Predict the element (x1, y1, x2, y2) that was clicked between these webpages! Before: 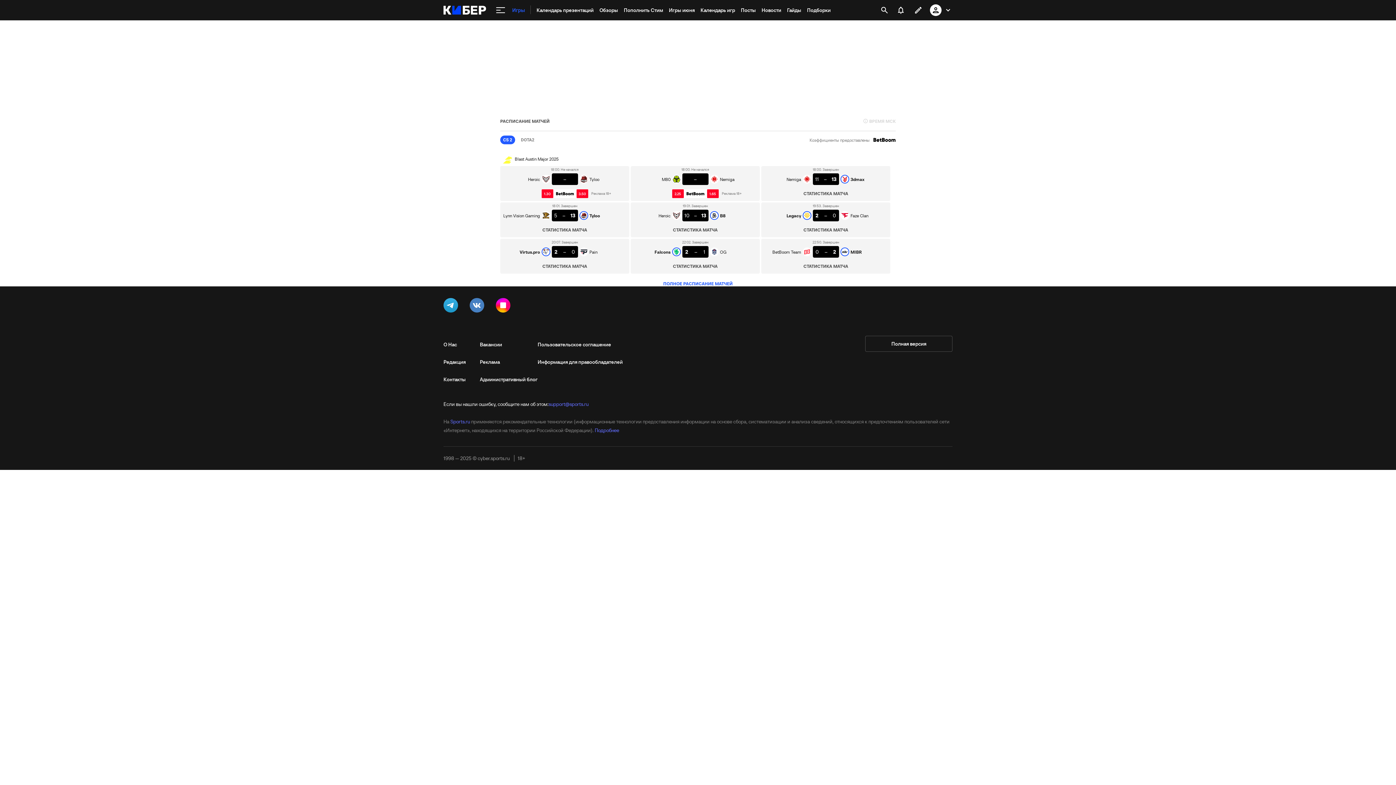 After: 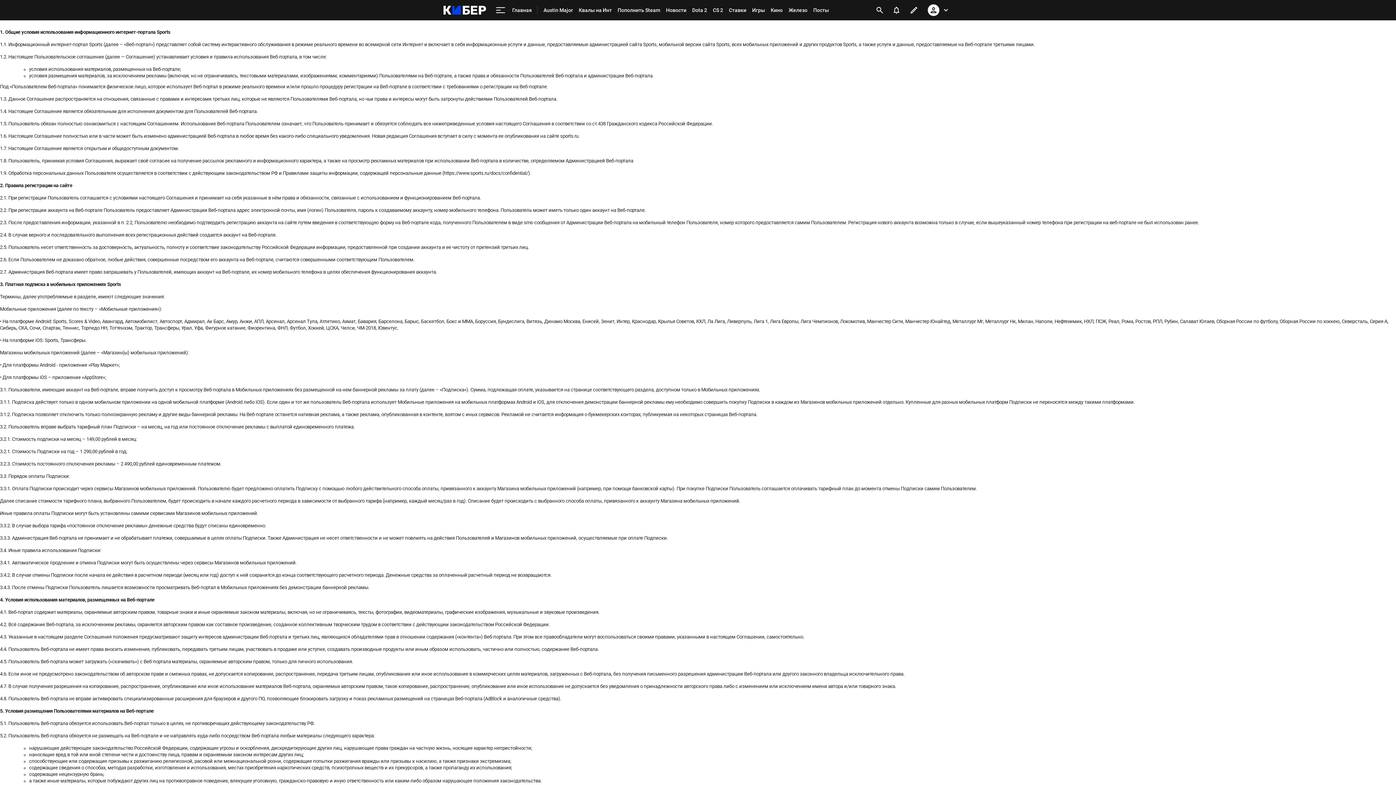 Action: bbox: (537, 336, 622, 353) label: Пользовательское соглашение